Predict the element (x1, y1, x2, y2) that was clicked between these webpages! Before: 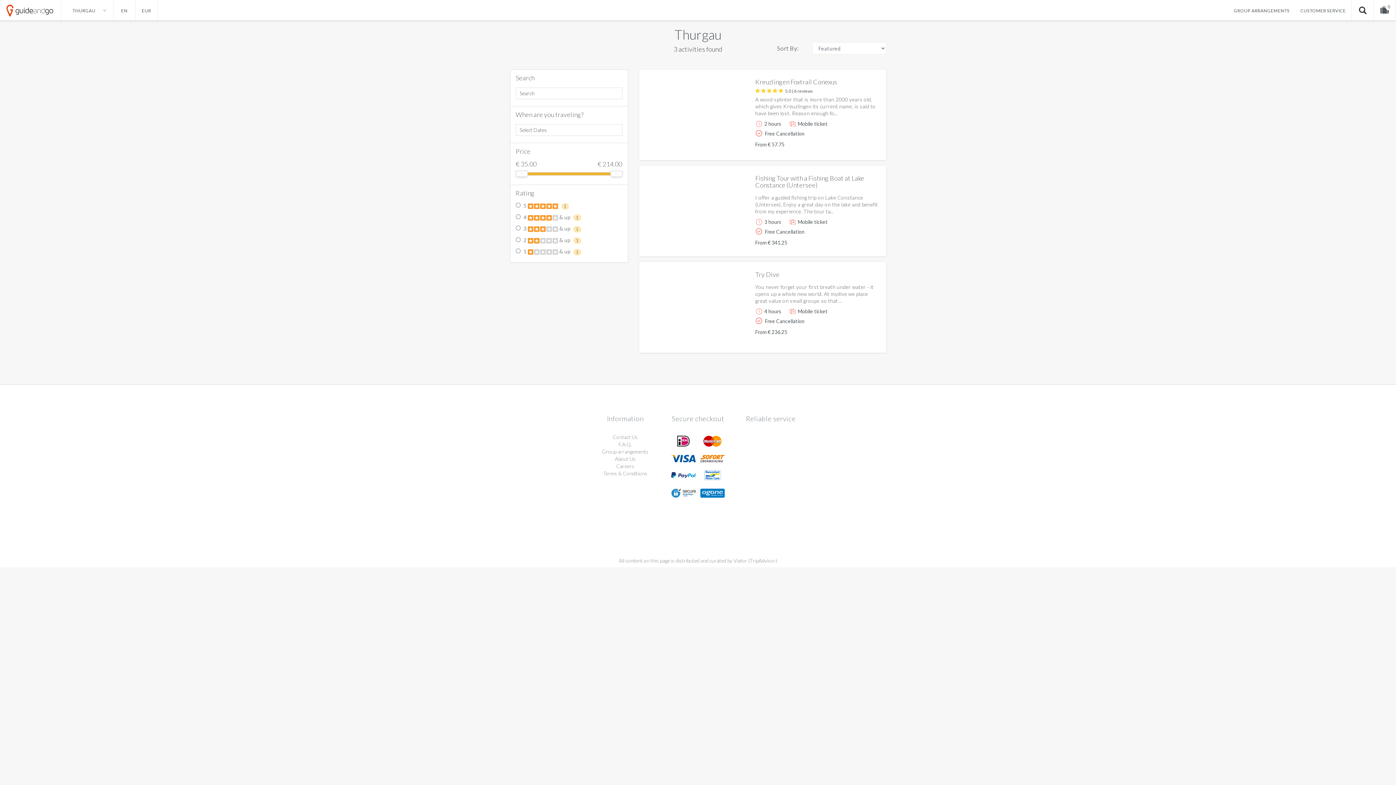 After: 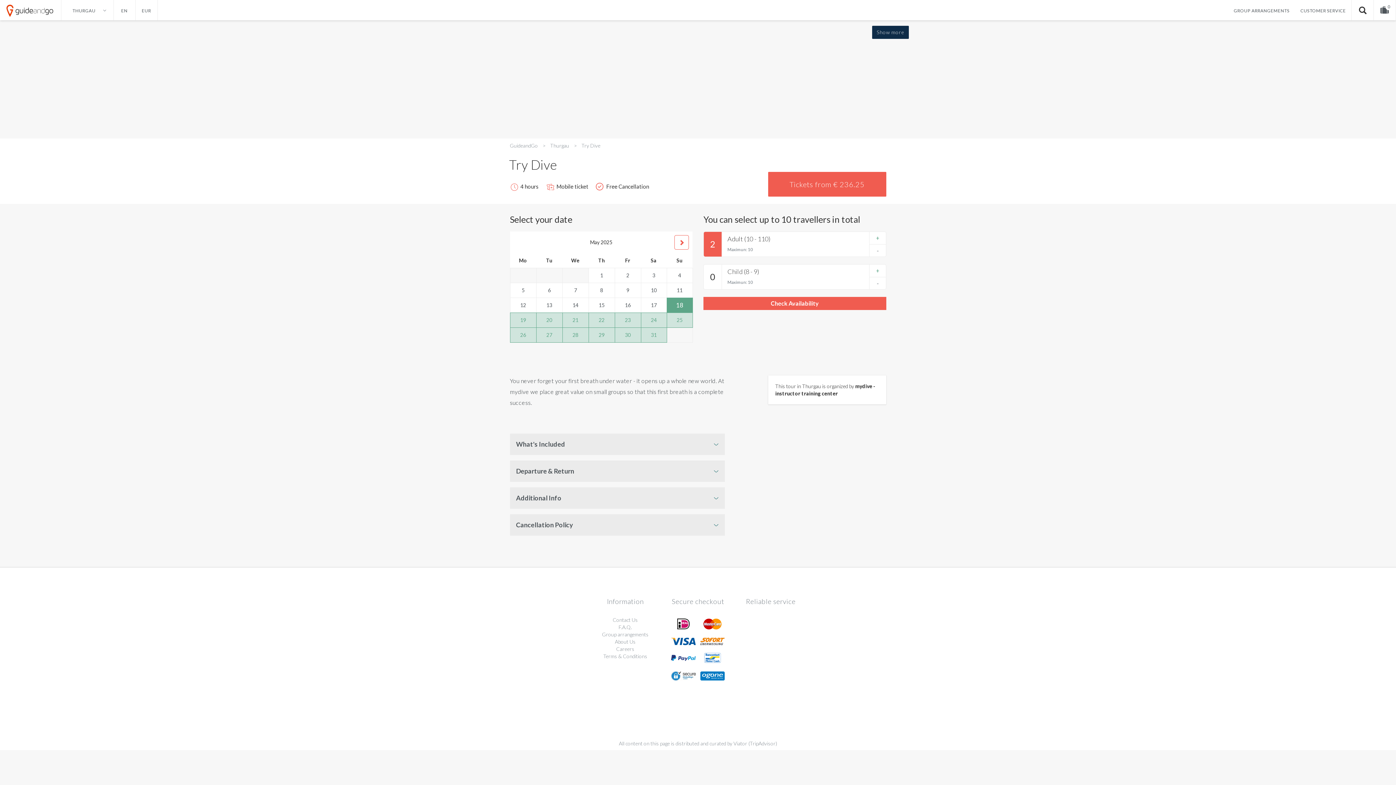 Action: label: Try Dive

You never forget your first breath under water - it opens up a whole new world. At mydive we place great value on small groups so that ..

4 hours
Mobile ticket
Free Cancellation

From € 236.25

MORE INFO bbox: (639, 262, 886, 353)